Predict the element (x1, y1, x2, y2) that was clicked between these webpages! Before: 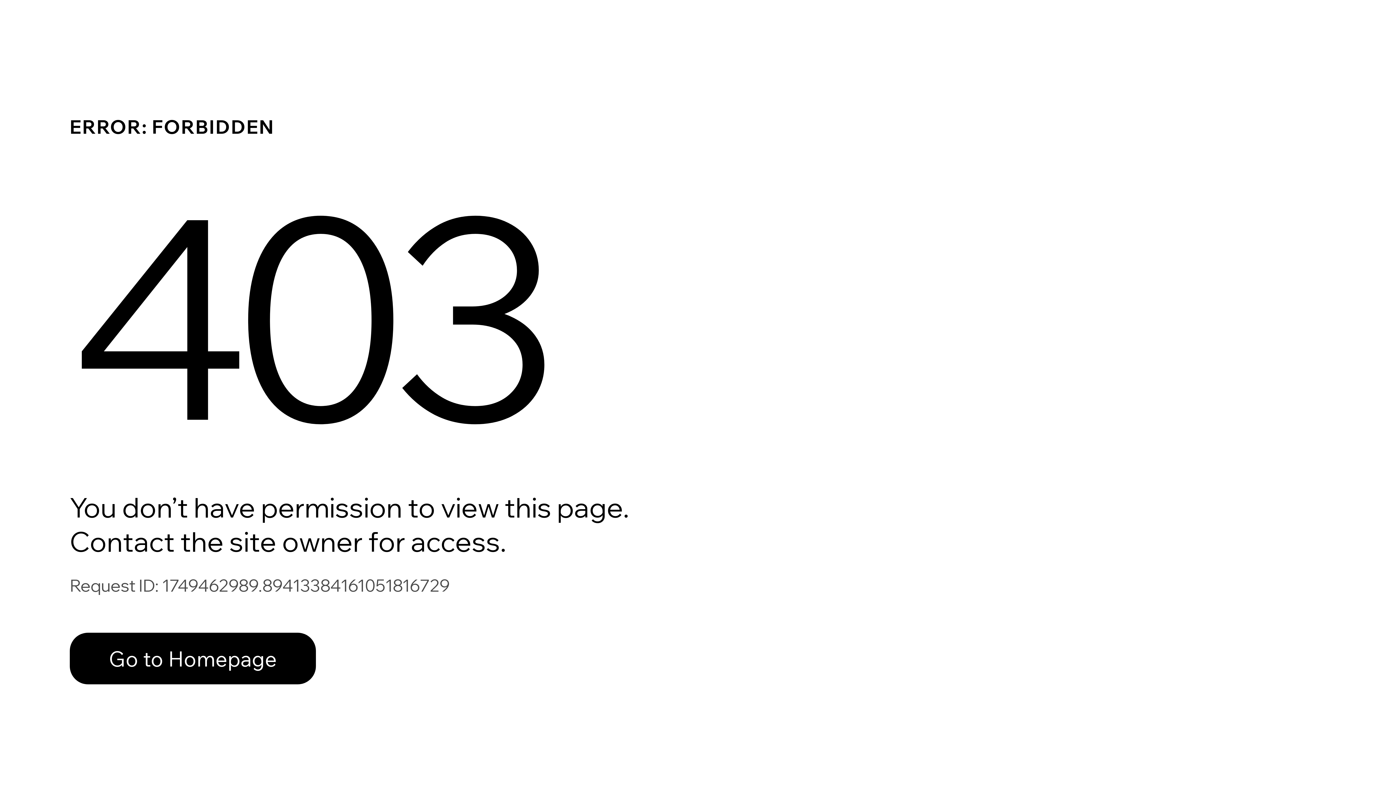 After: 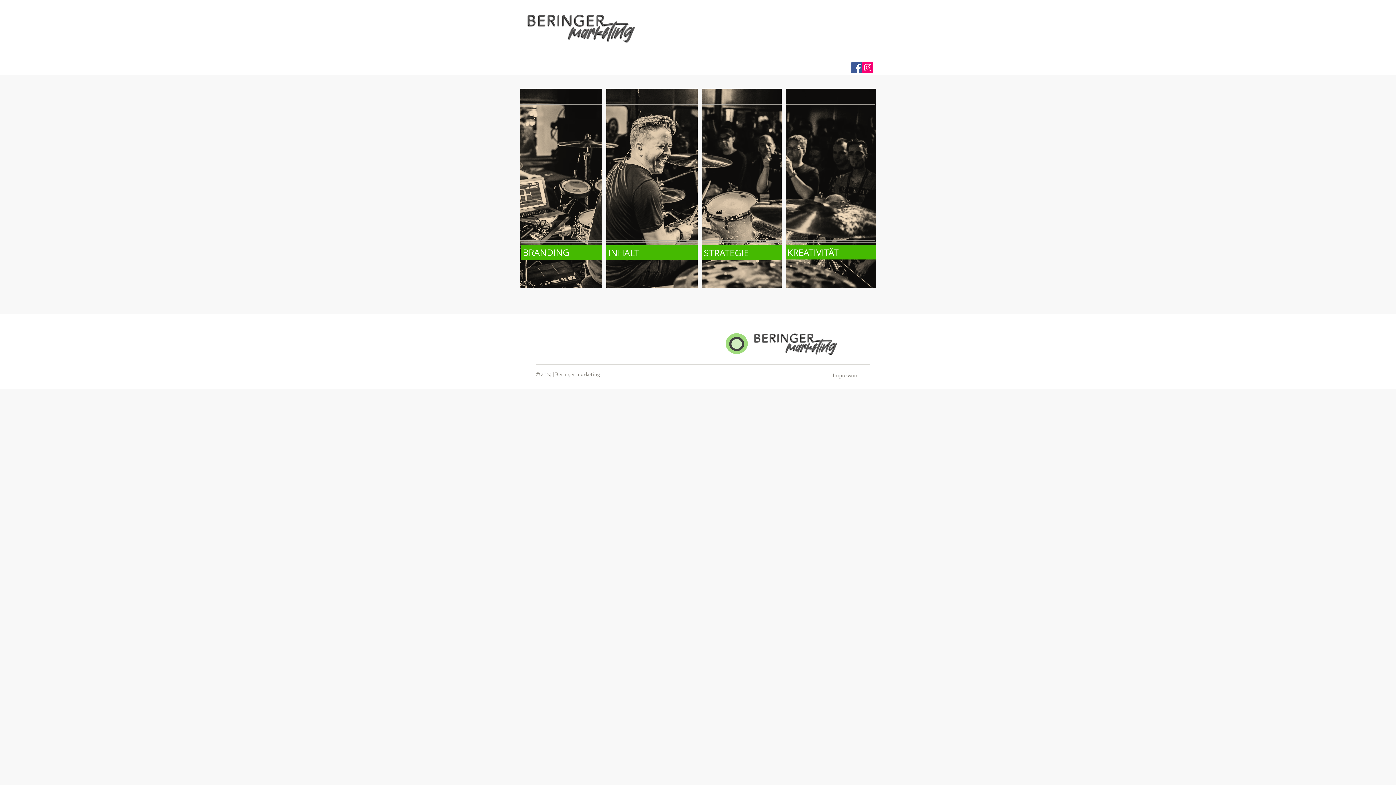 Action: label: Go to Homepage bbox: (69, 633, 316, 684)